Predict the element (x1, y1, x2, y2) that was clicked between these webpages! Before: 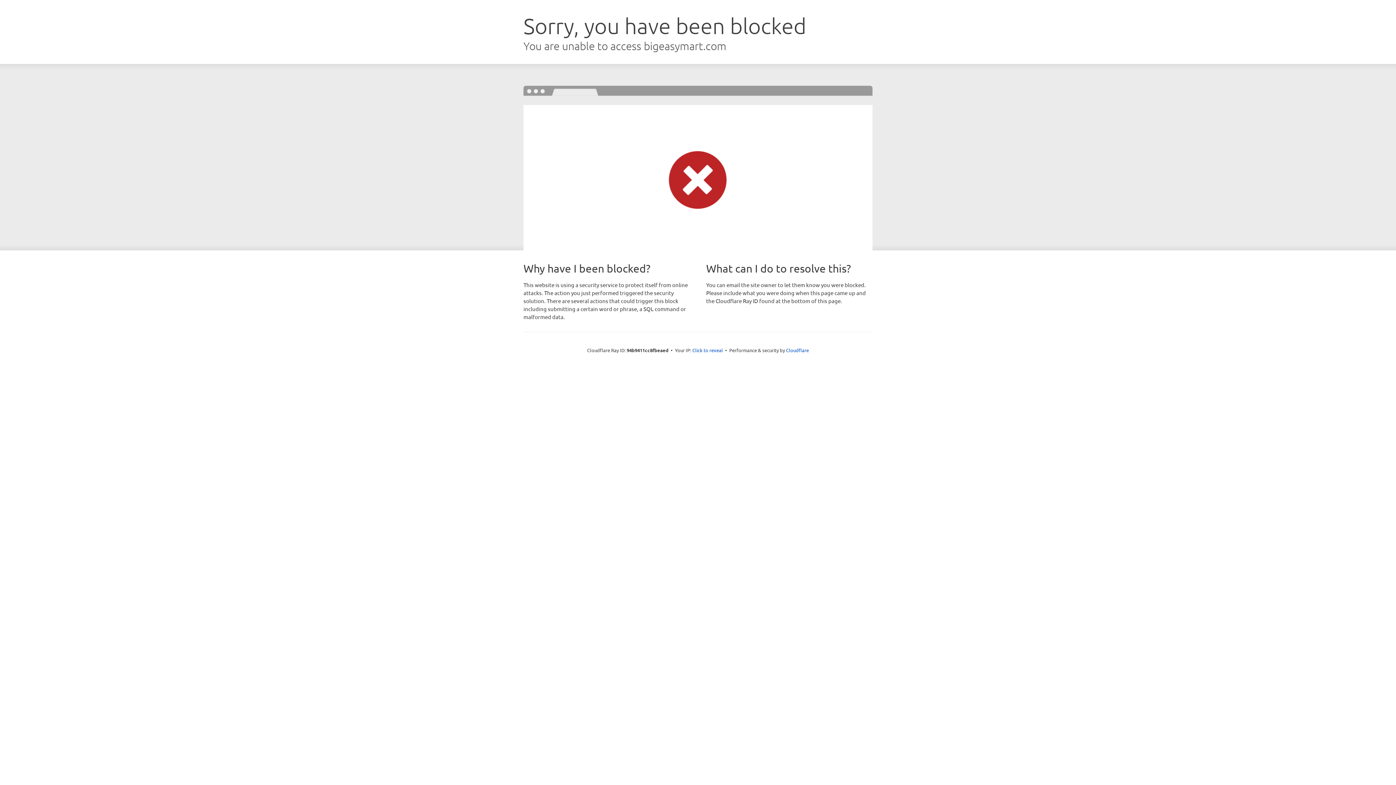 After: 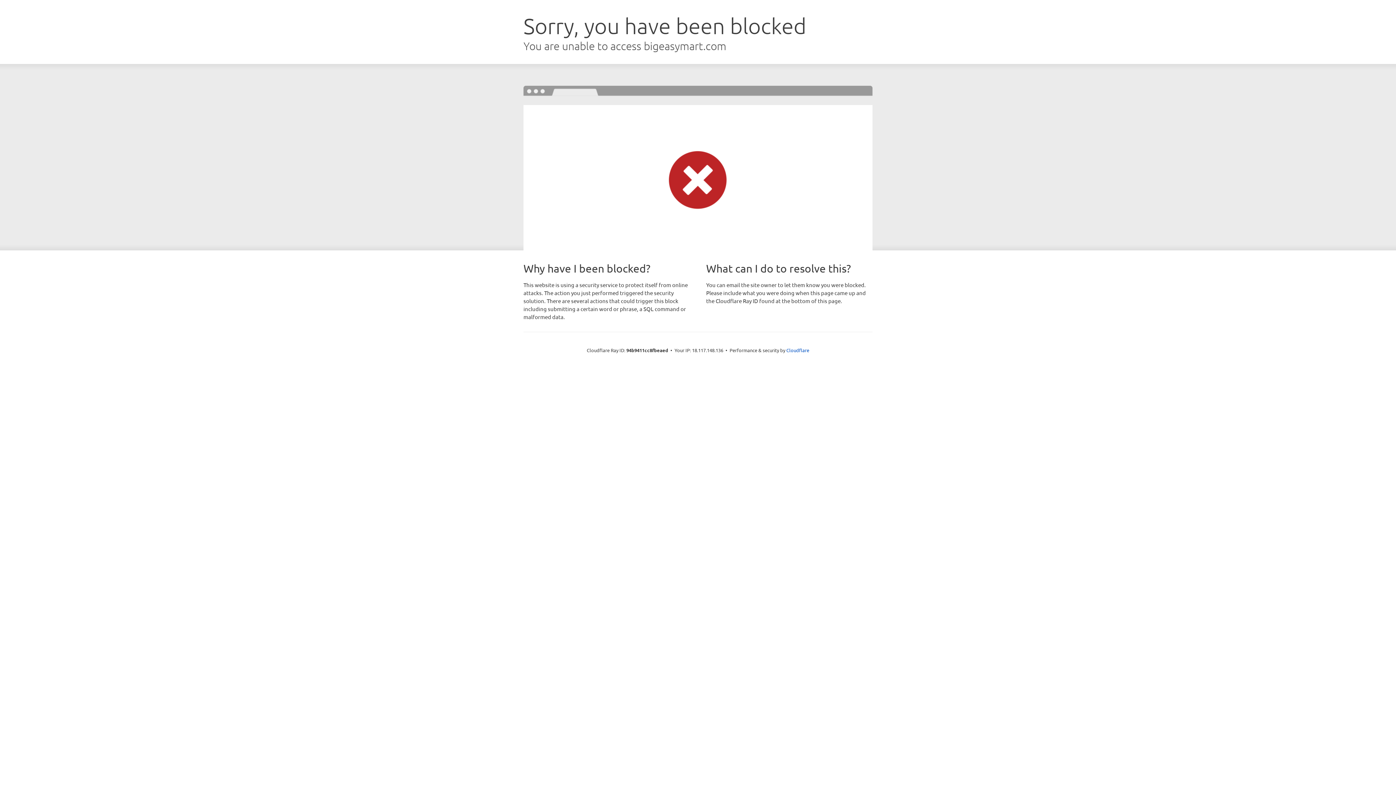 Action: bbox: (692, 346, 723, 353) label: Click to reveal